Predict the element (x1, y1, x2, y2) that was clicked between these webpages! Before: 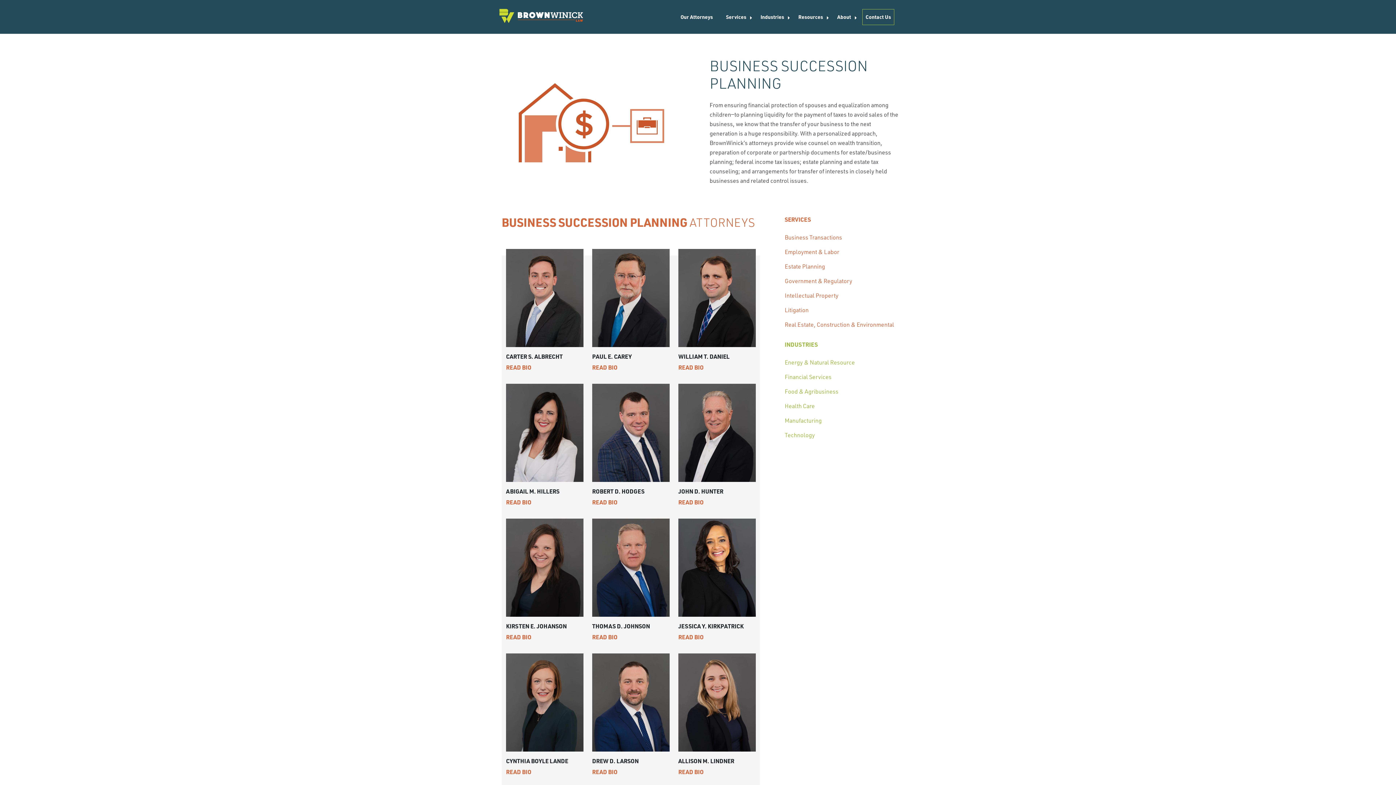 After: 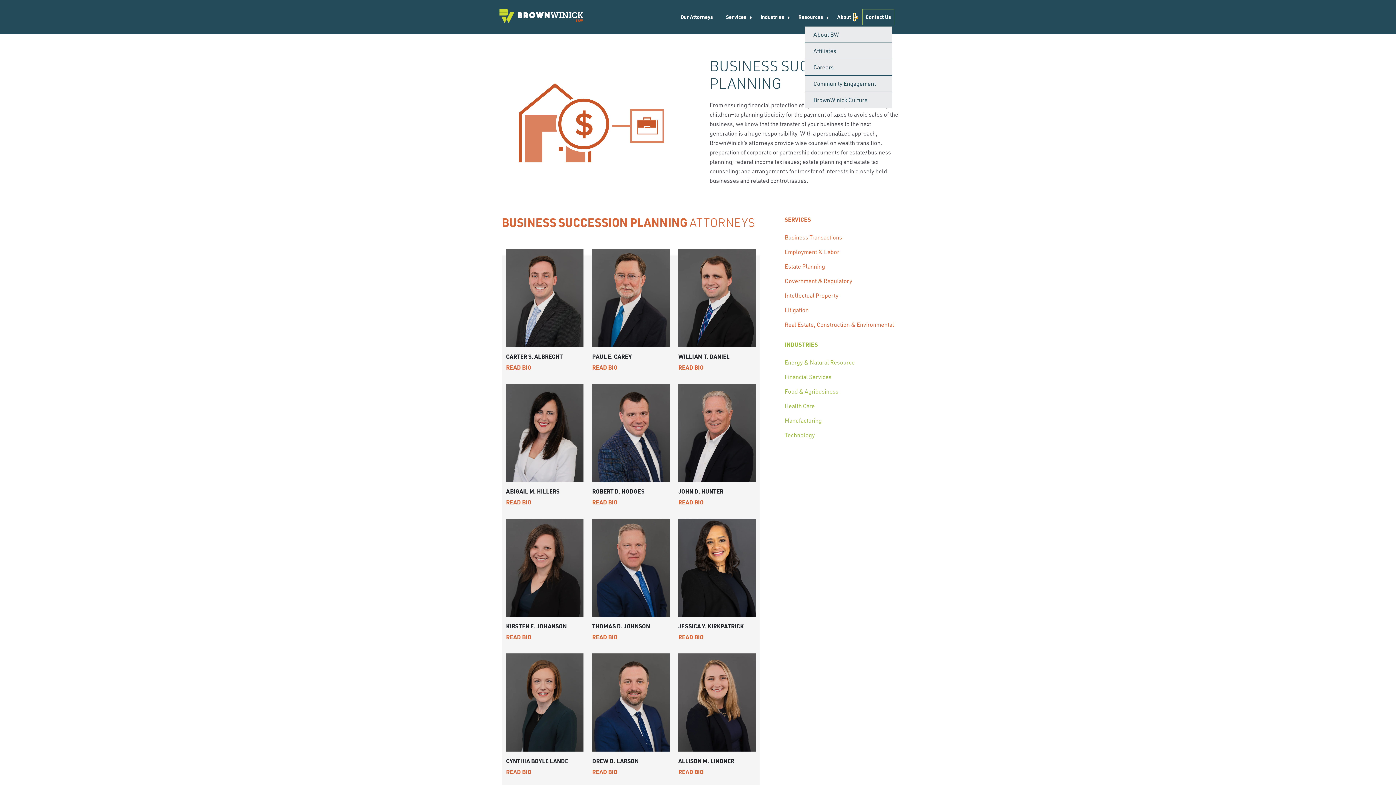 Action: bbox: (854, 13, 855, 20) label:  